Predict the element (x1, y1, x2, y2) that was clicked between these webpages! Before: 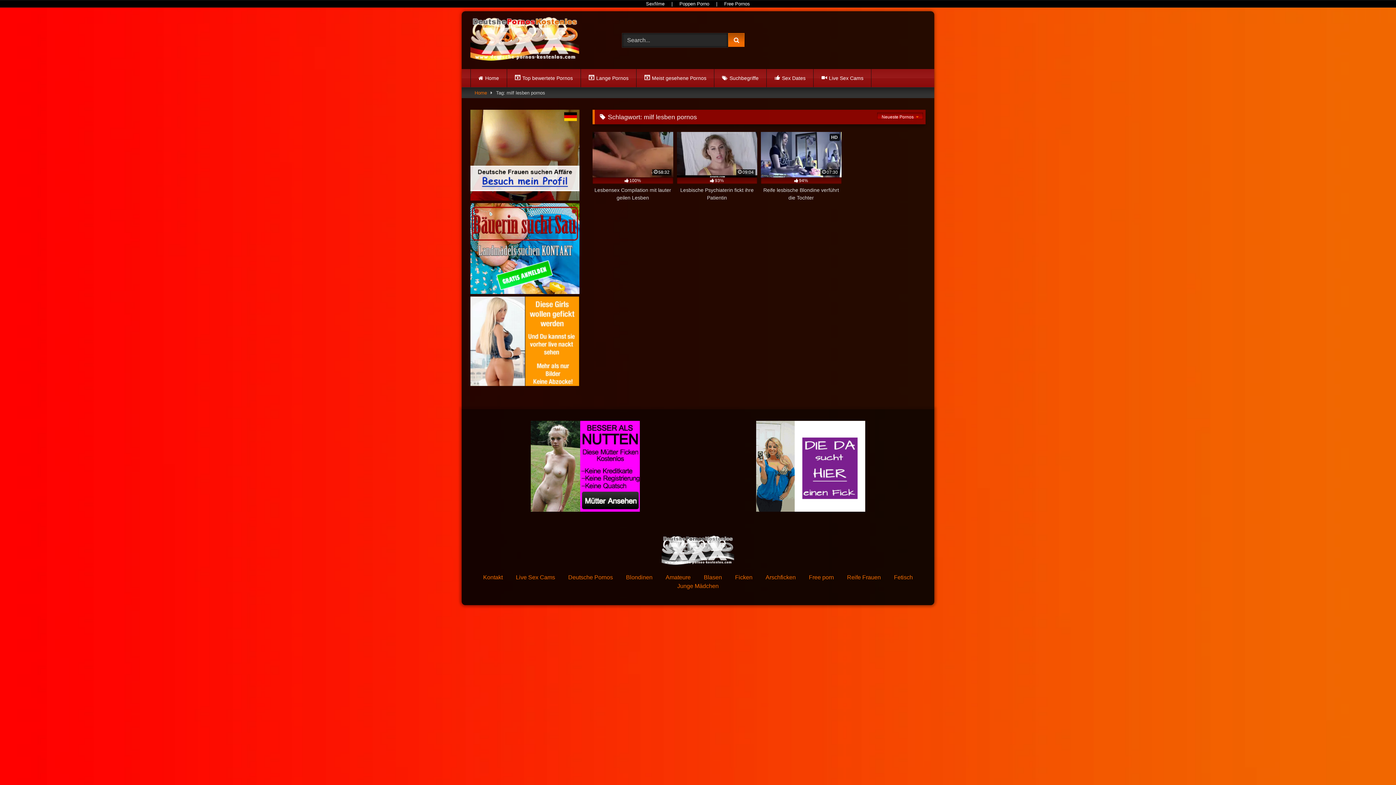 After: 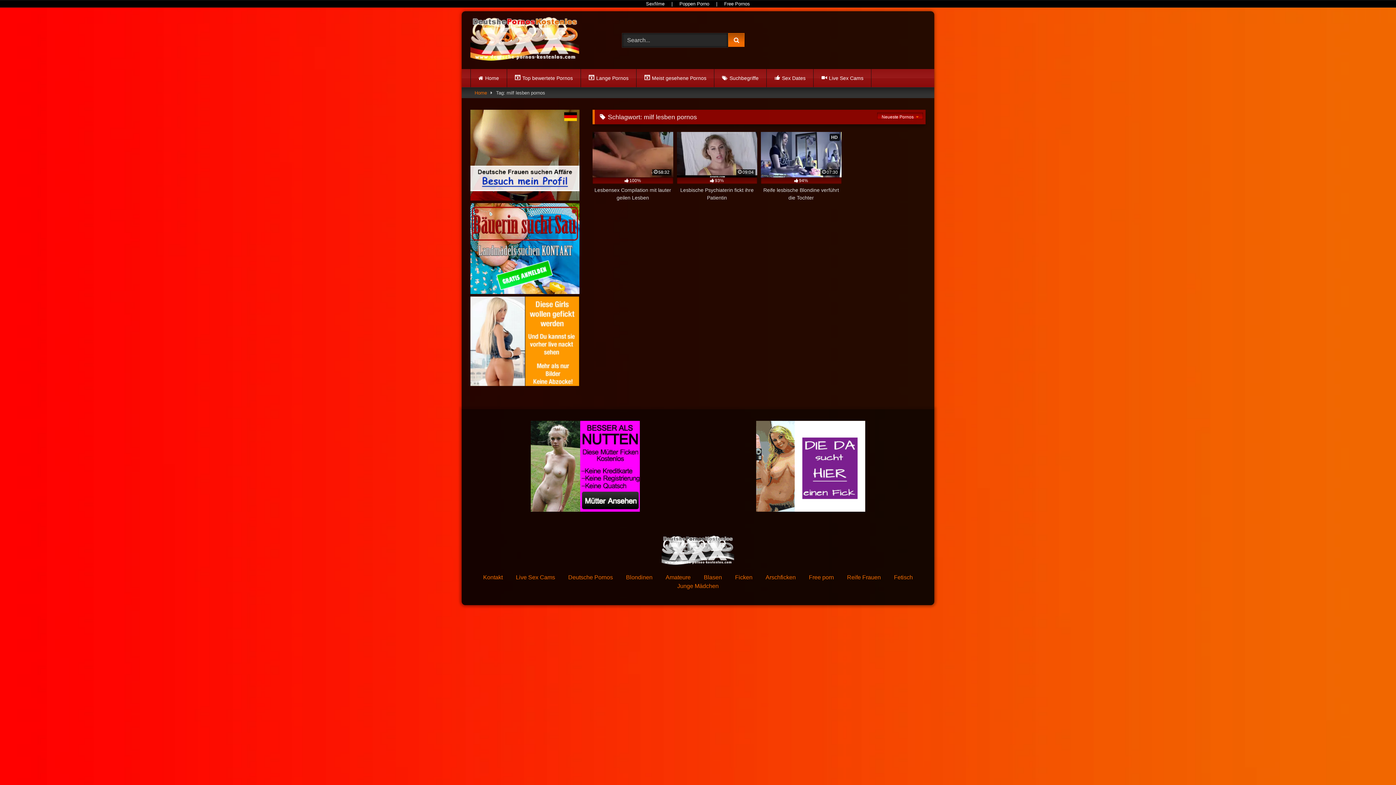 Action: bbox: (470, 289, 579, 295)